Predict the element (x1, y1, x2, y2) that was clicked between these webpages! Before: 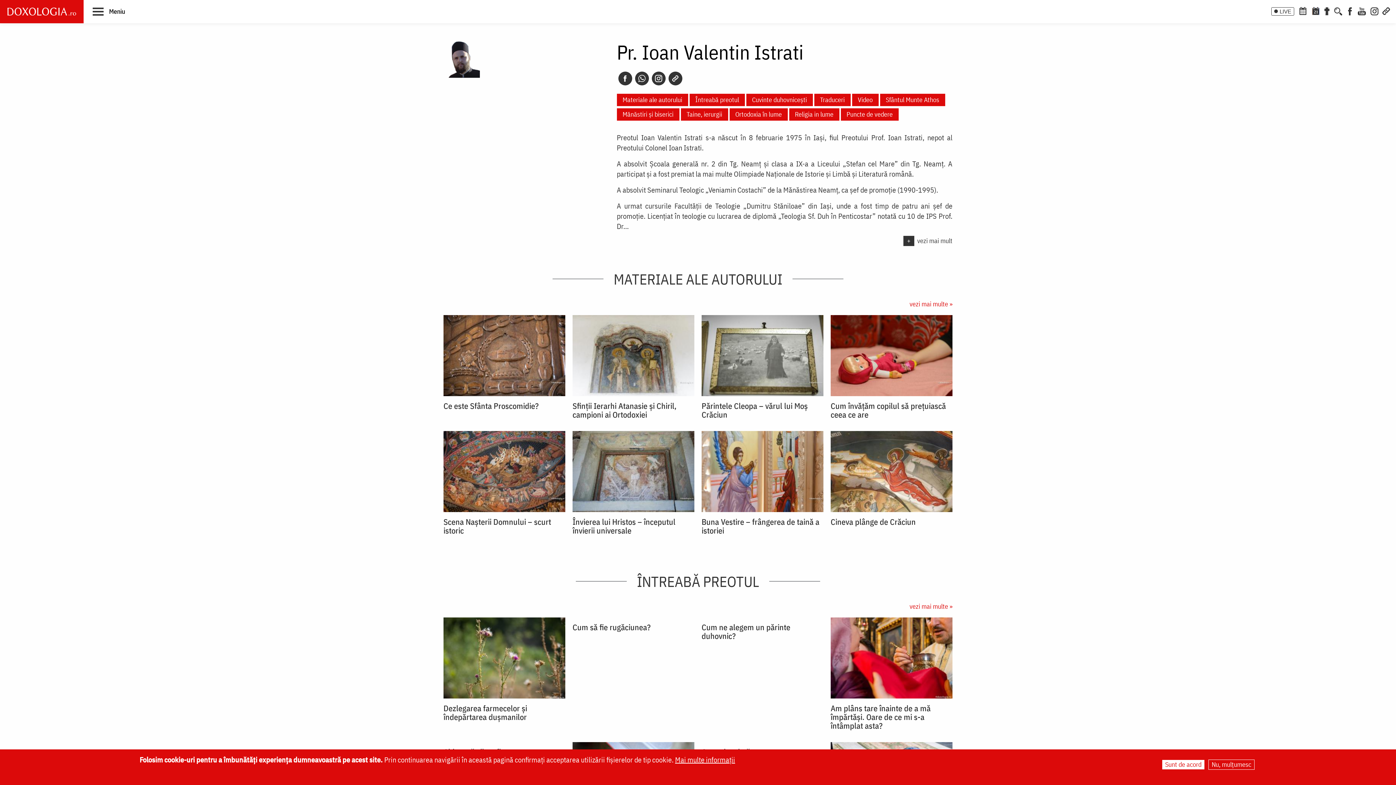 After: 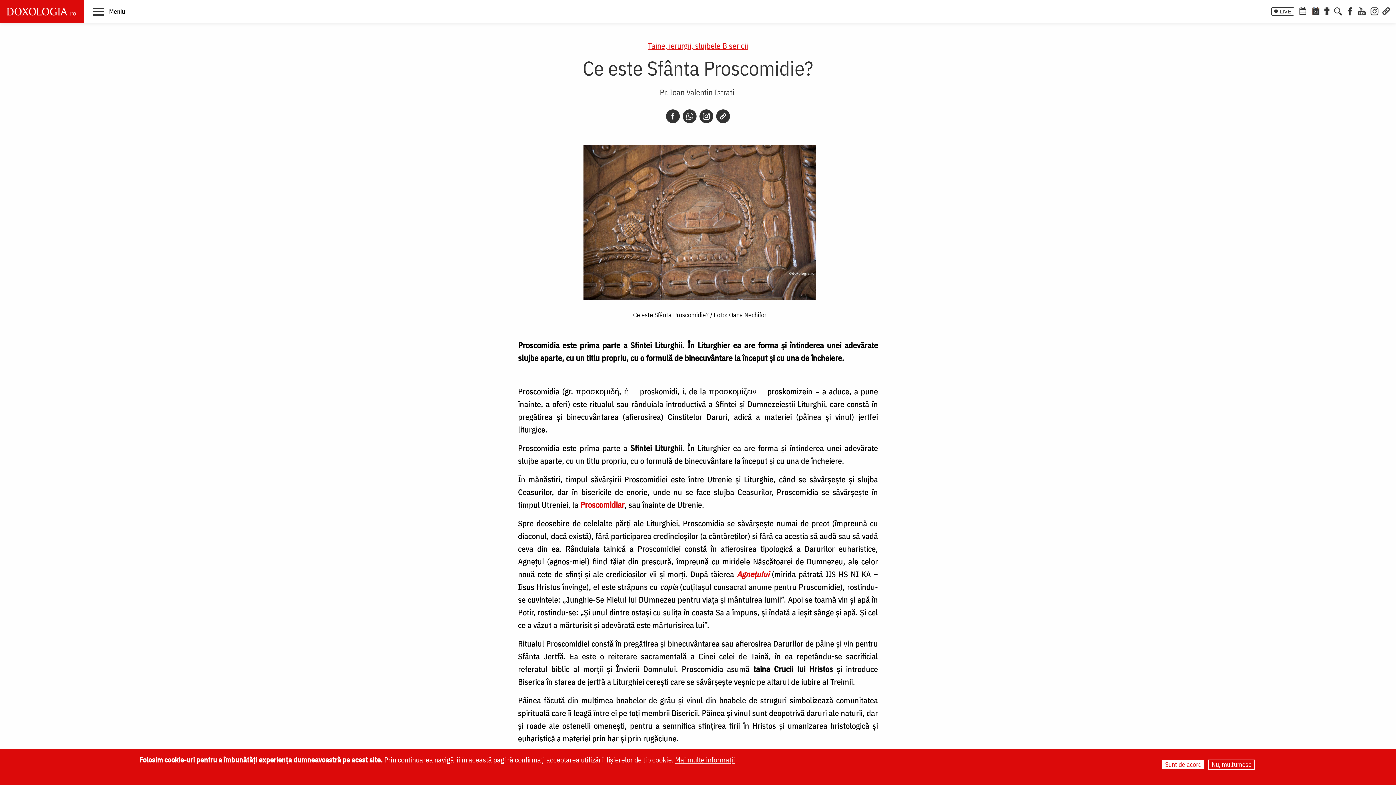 Action: bbox: (443, 315, 565, 396)